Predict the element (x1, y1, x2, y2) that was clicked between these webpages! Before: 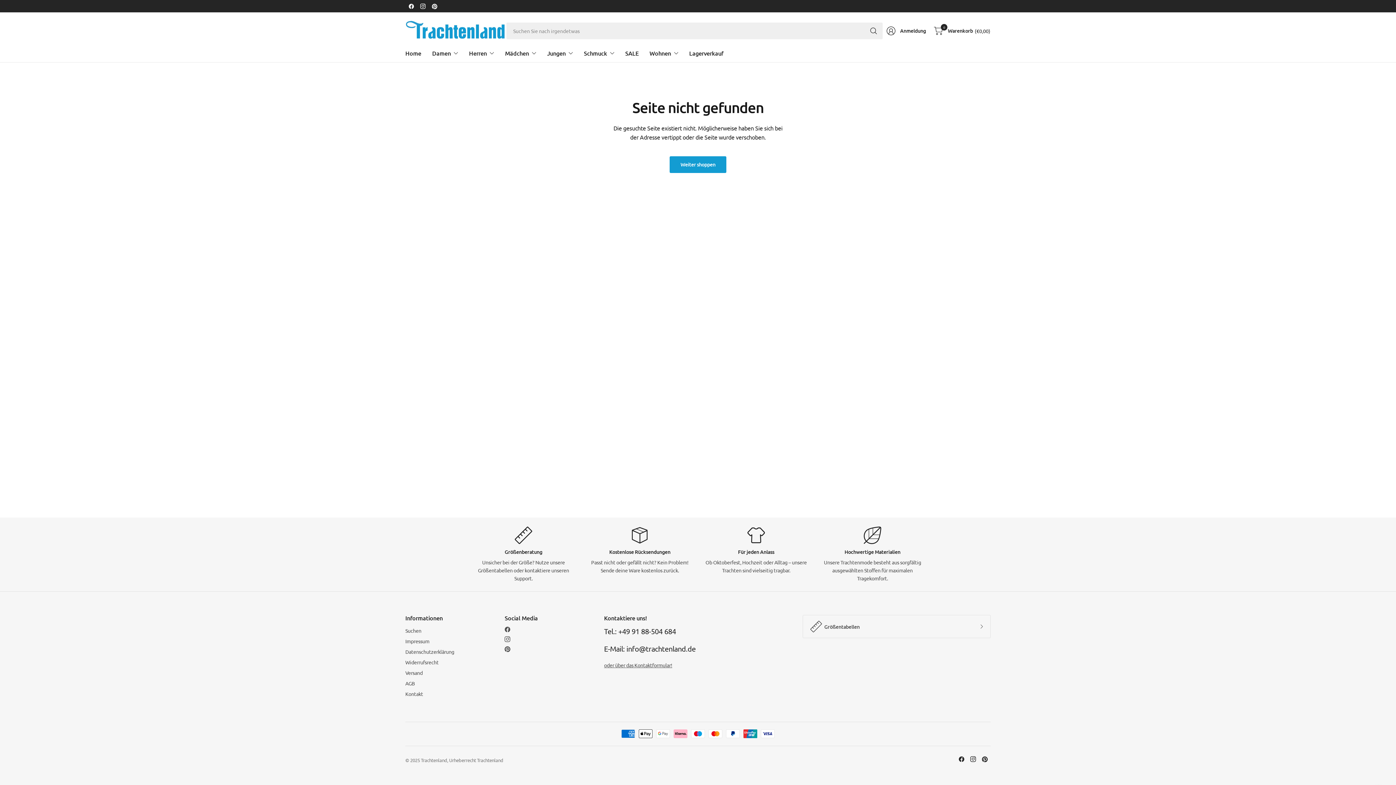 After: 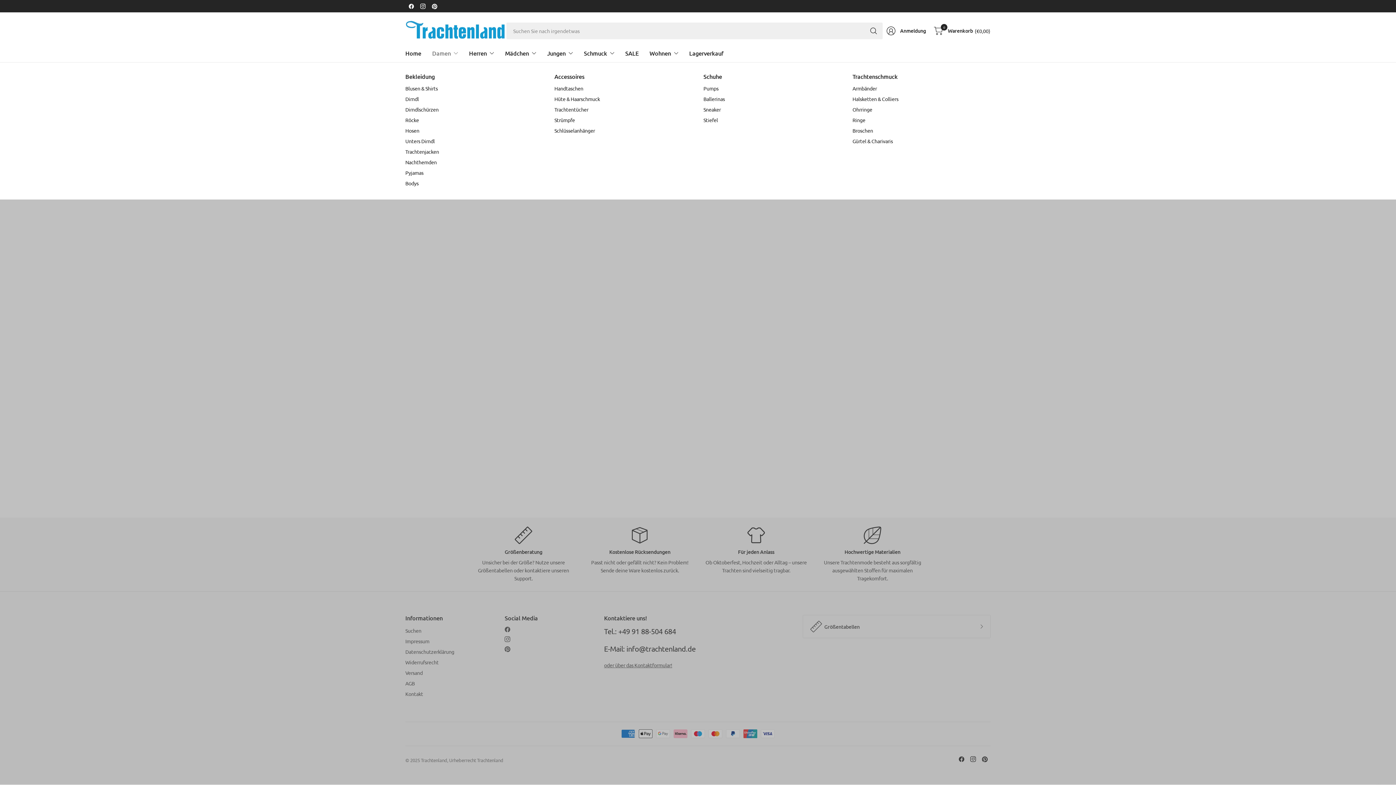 Action: label: Damen bbox: (432, 45, 458, 61)